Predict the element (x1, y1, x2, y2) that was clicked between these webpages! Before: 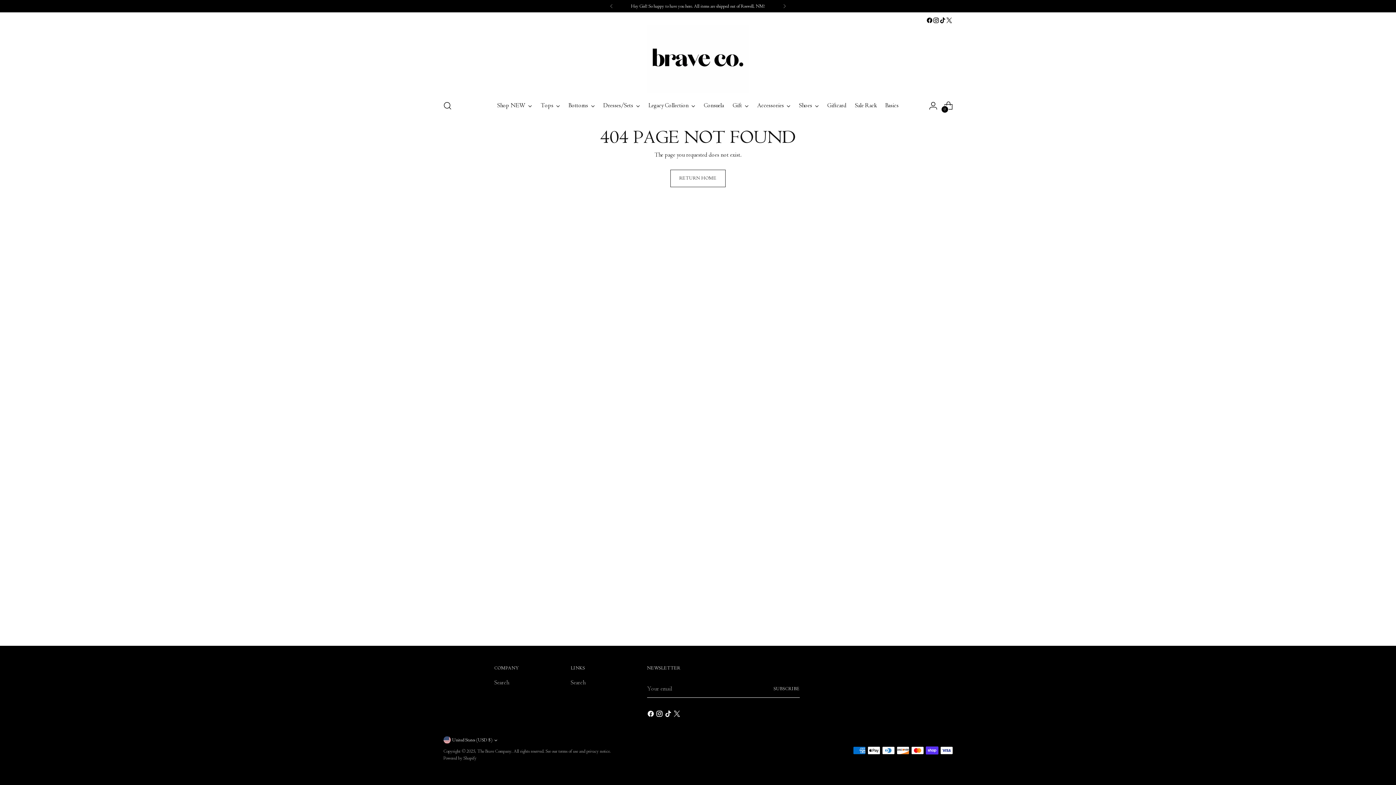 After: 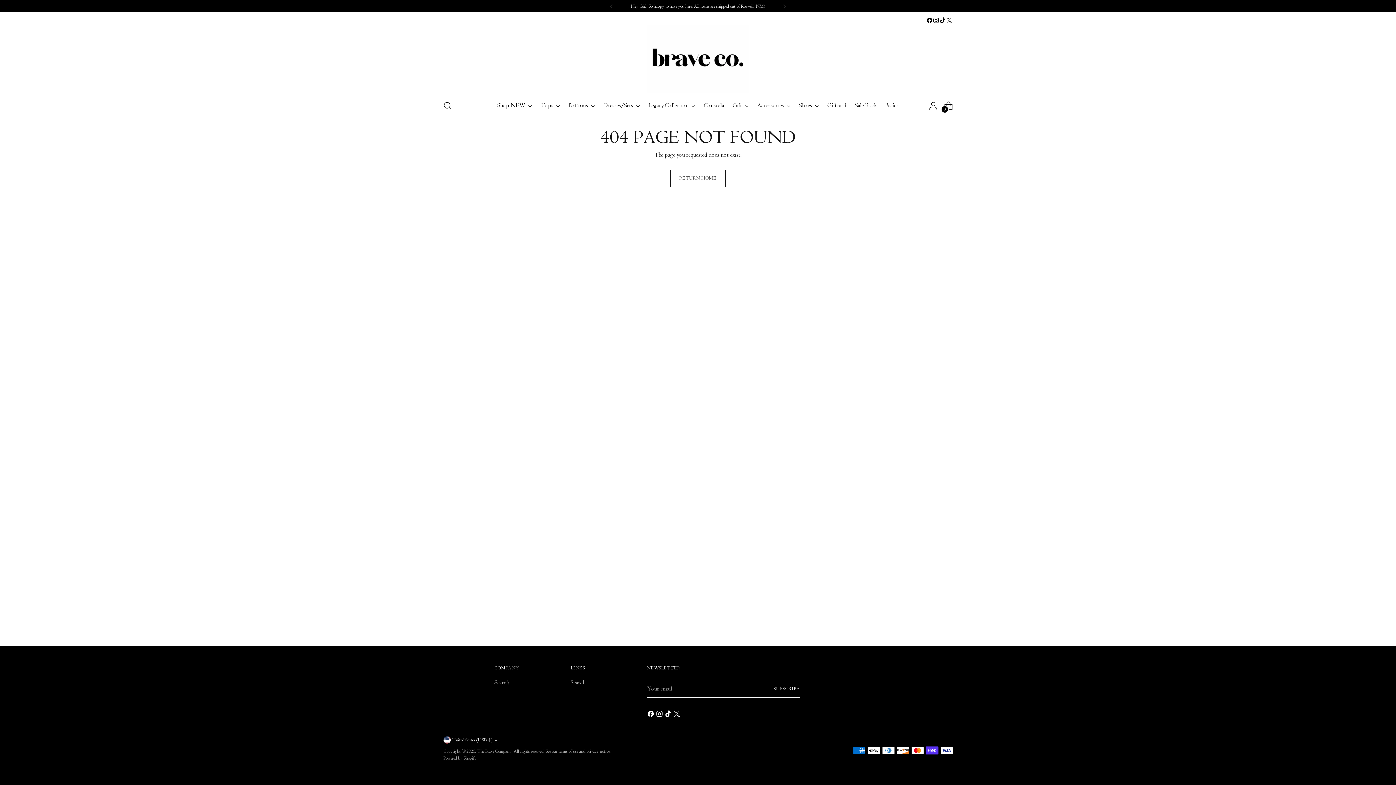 Action: bbox: (946, 17, 952, 23)